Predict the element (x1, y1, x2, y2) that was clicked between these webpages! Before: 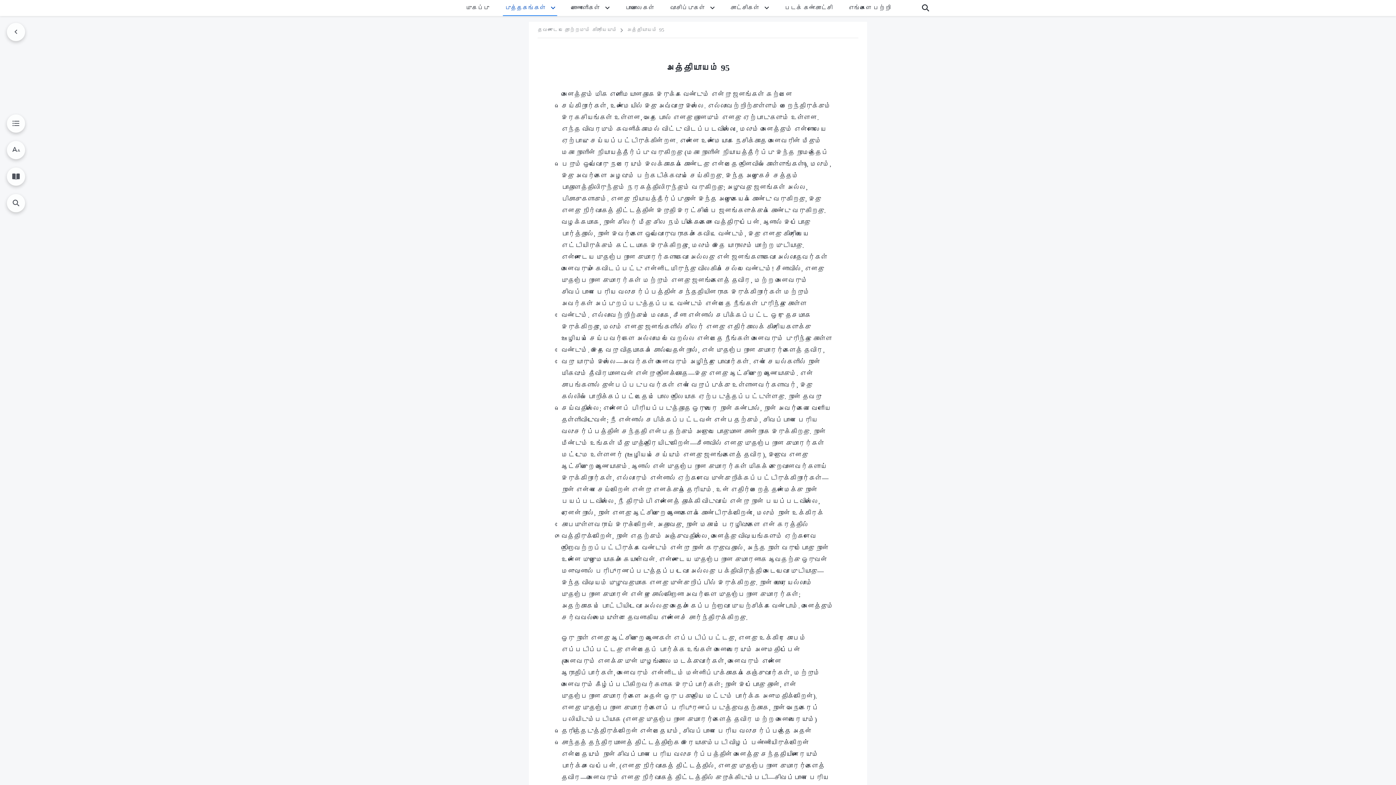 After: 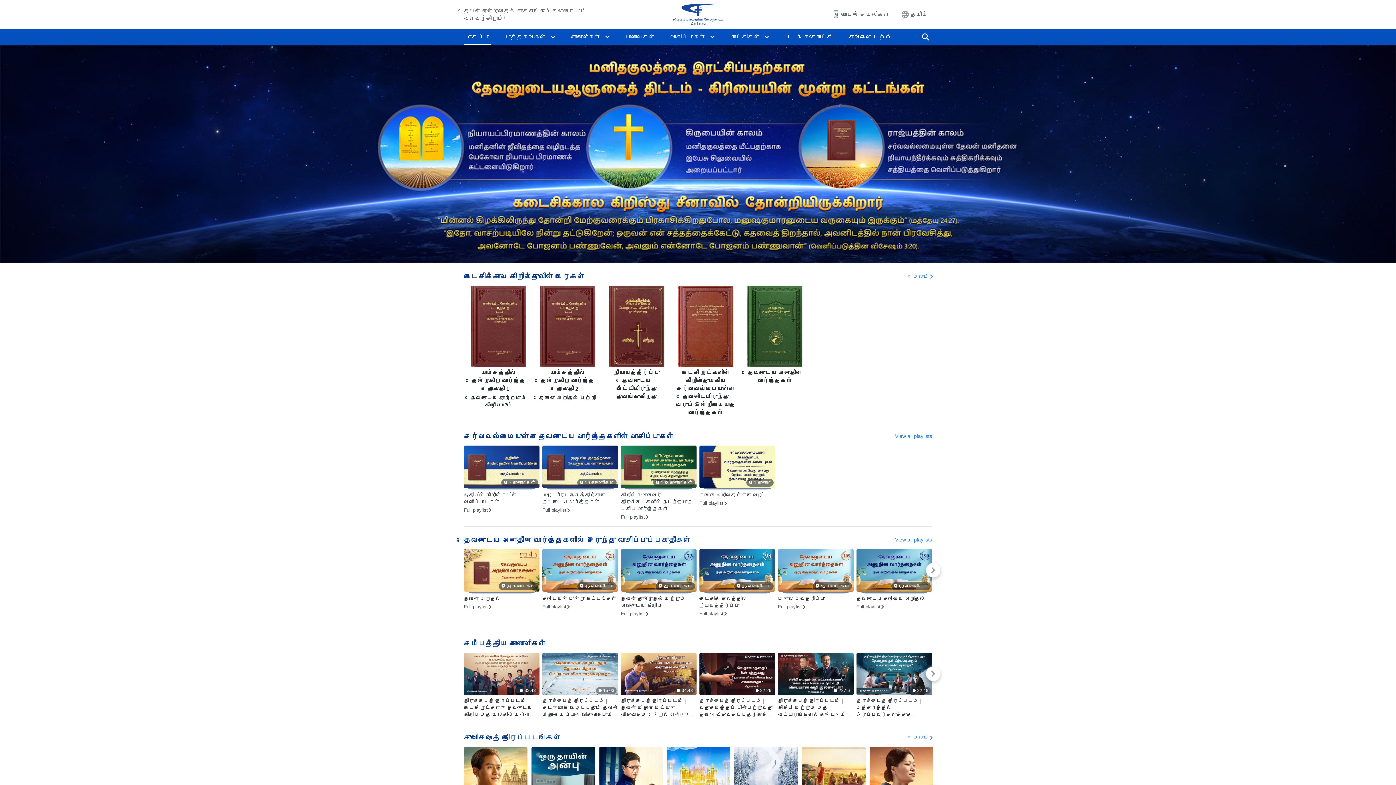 Action: label: முகப்பு bbox: (464, 0, 491, 16)